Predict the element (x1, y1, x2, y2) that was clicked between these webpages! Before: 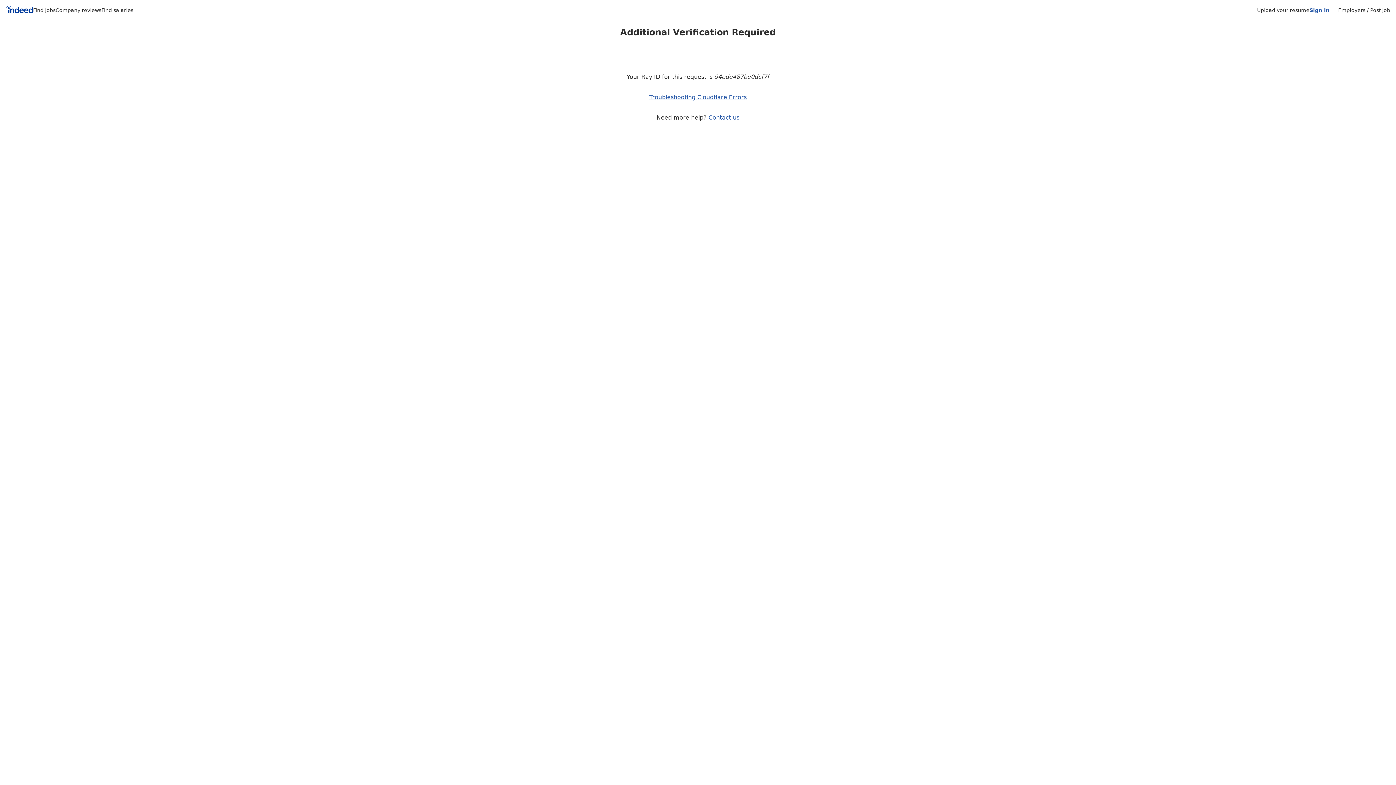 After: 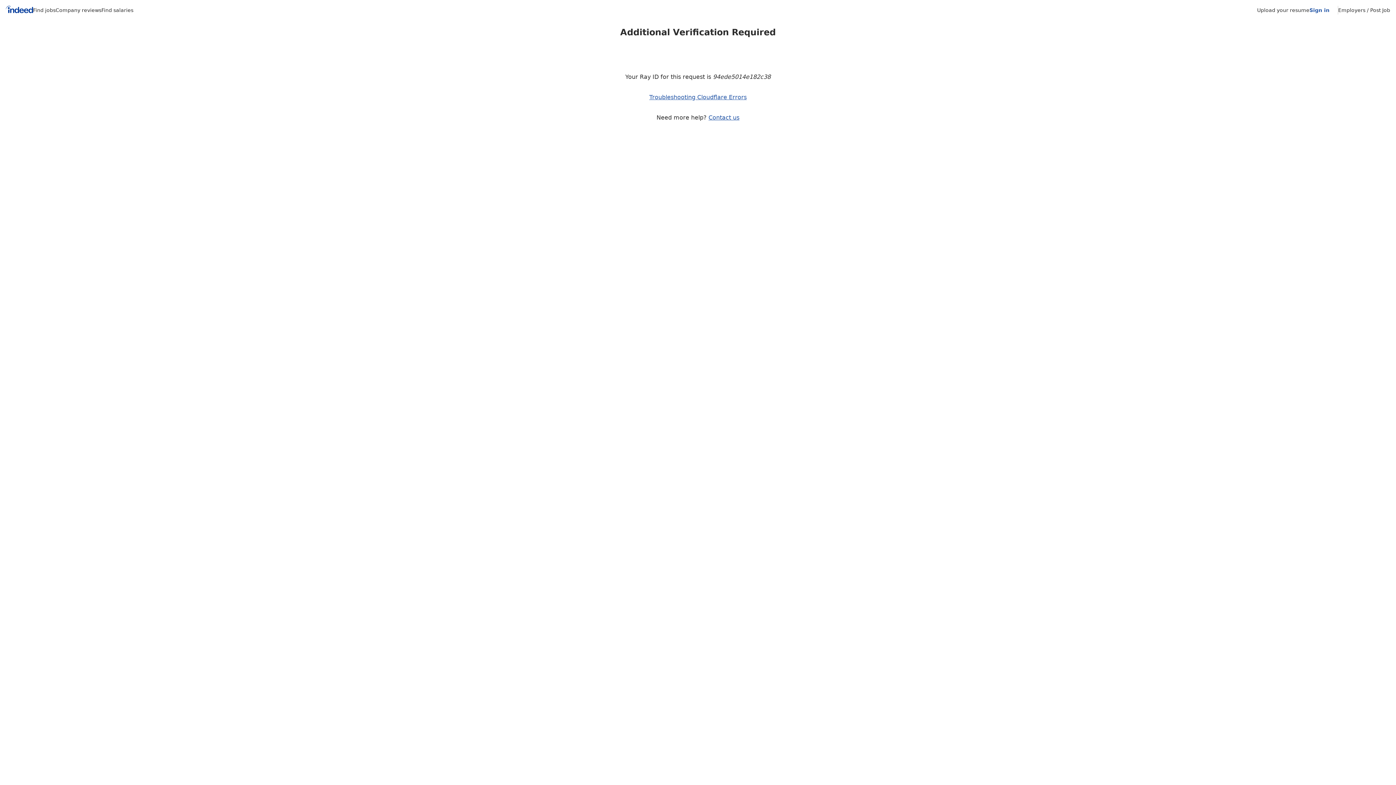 Action: bbox: (5, 5, 33, 15) label: Indeed Home